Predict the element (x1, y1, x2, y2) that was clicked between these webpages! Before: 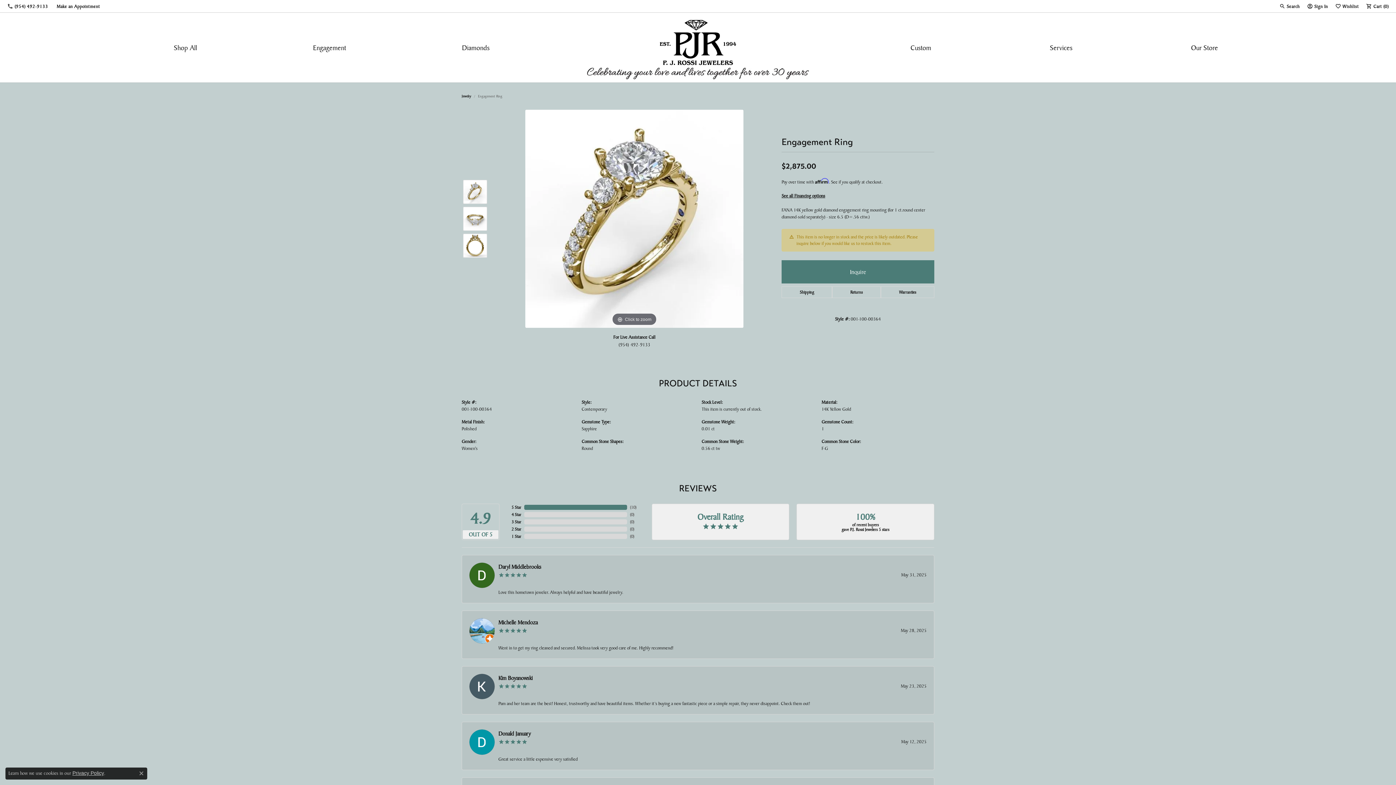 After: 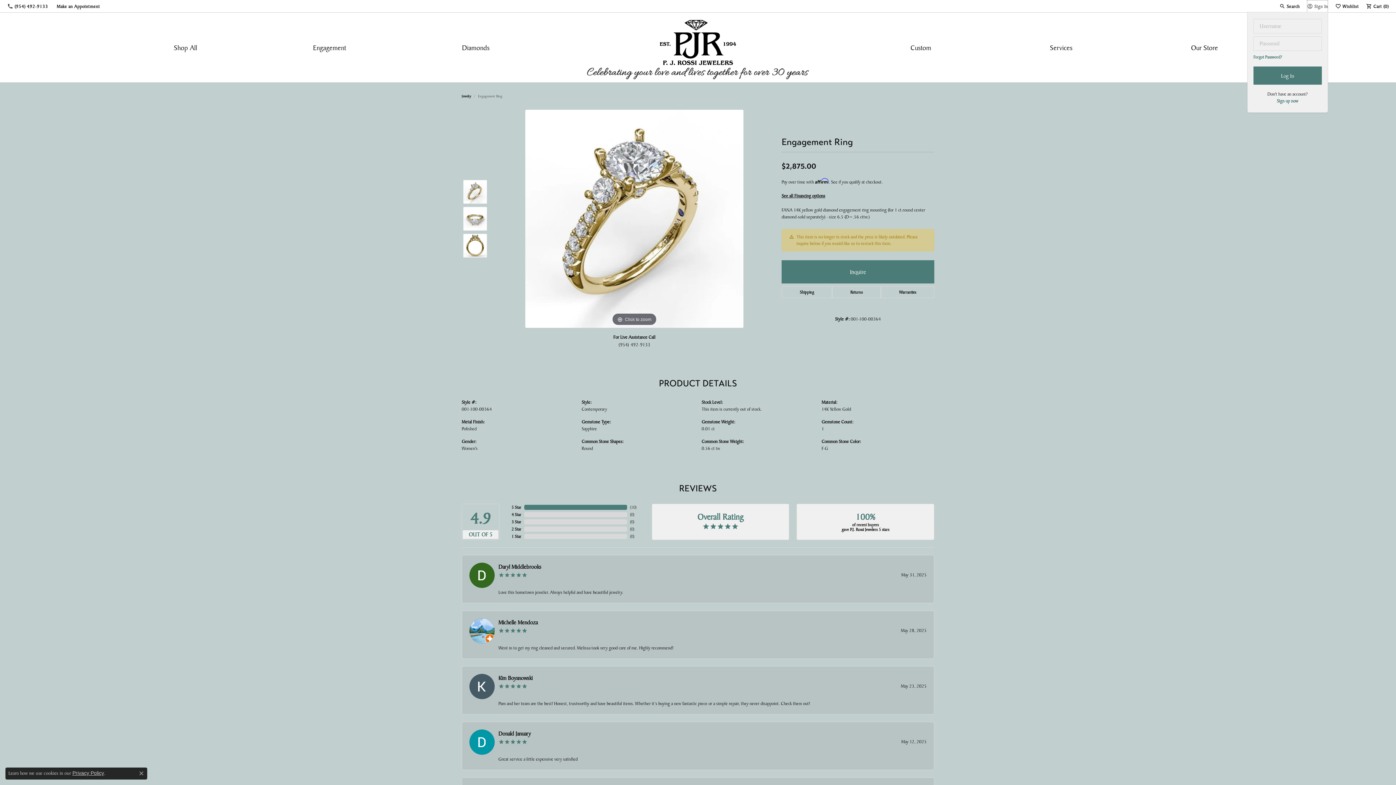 Action: bbox: (1307, 0, 1328, 12) label: My Account Menu